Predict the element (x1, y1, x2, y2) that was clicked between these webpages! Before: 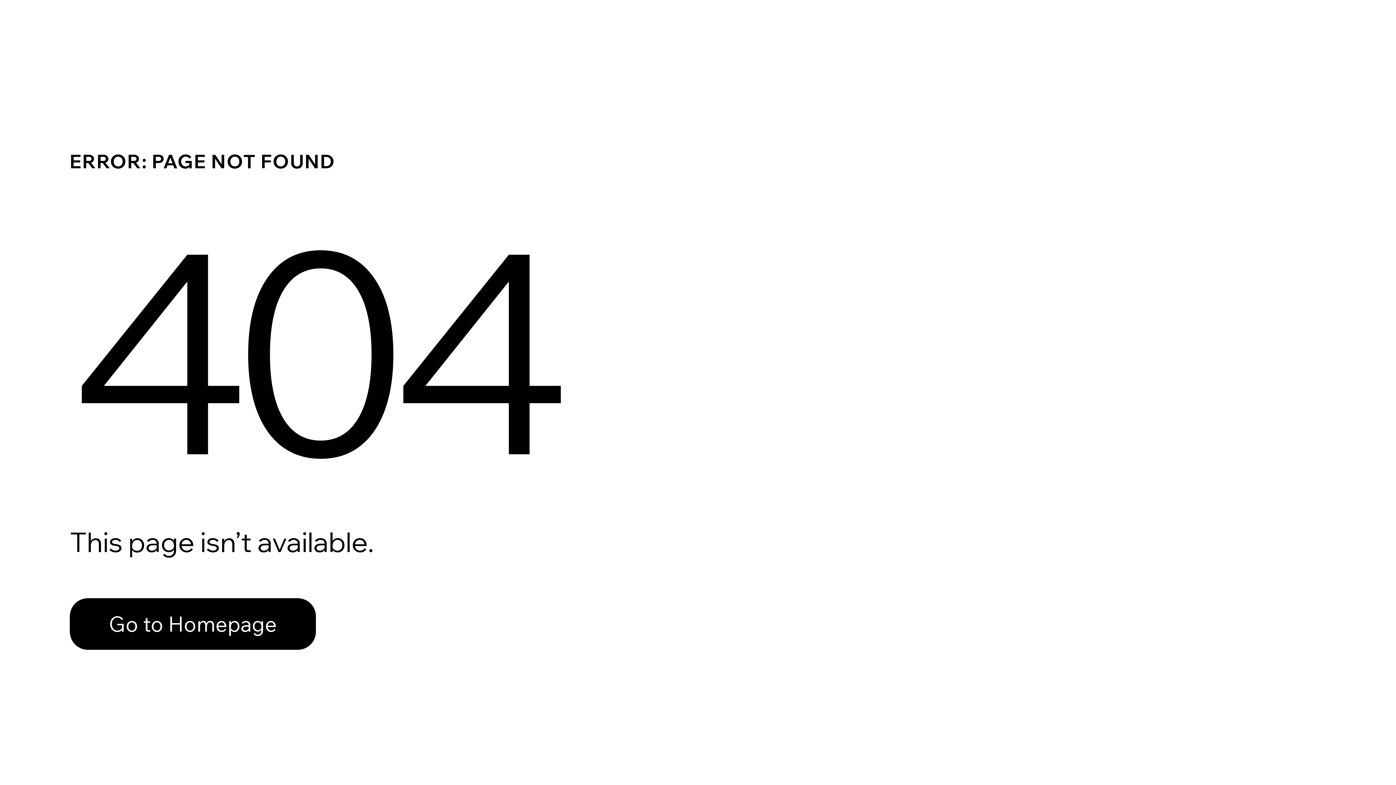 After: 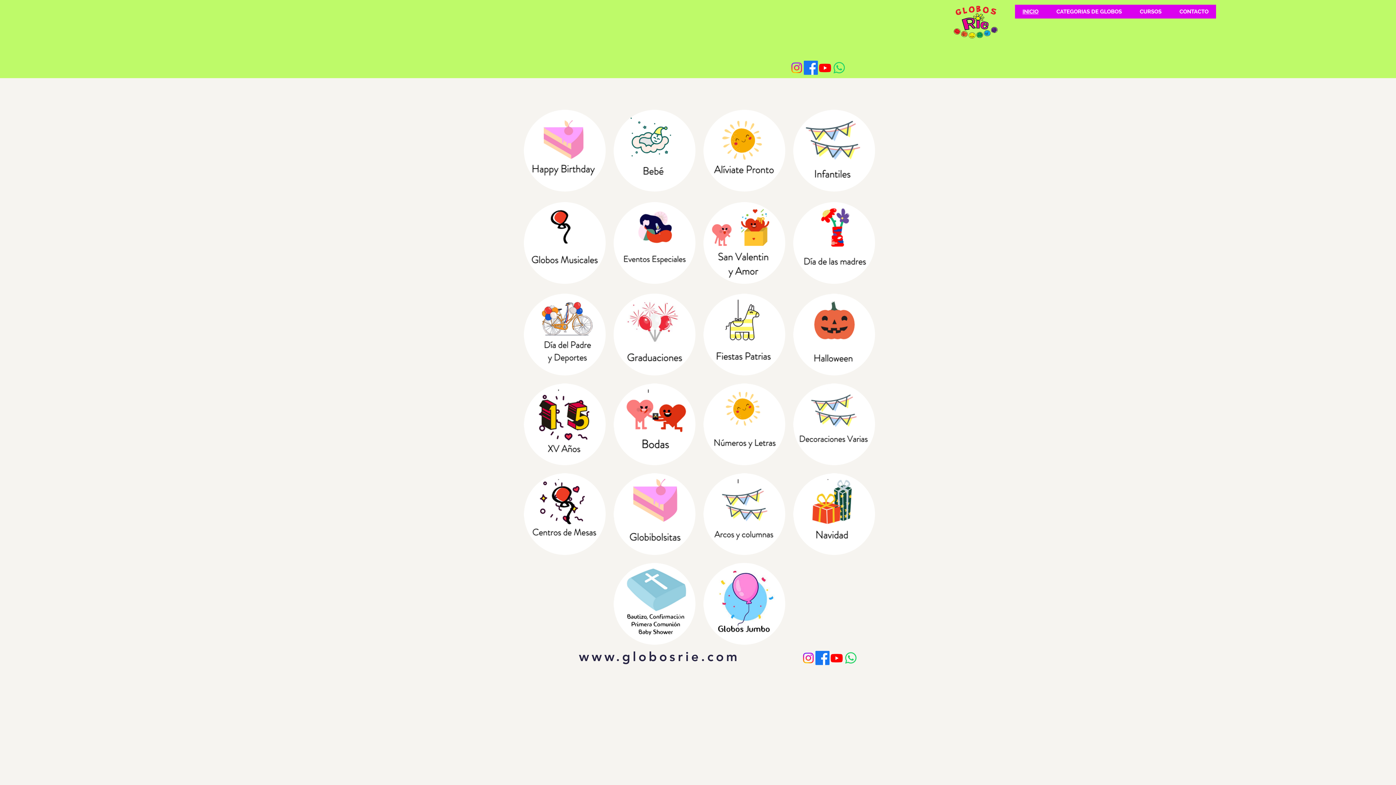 Action: label: Go to Homepage bbox: (69, 582, 768, 659)